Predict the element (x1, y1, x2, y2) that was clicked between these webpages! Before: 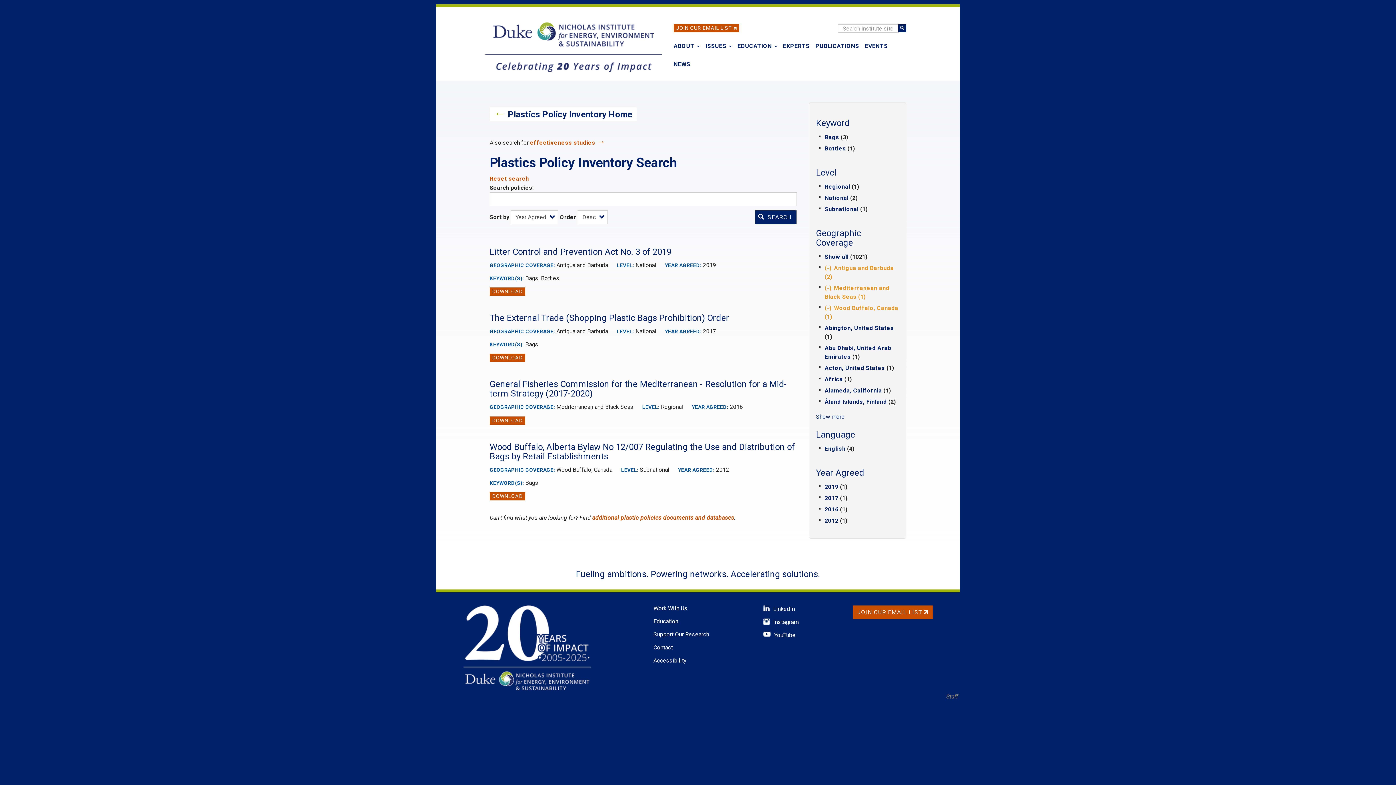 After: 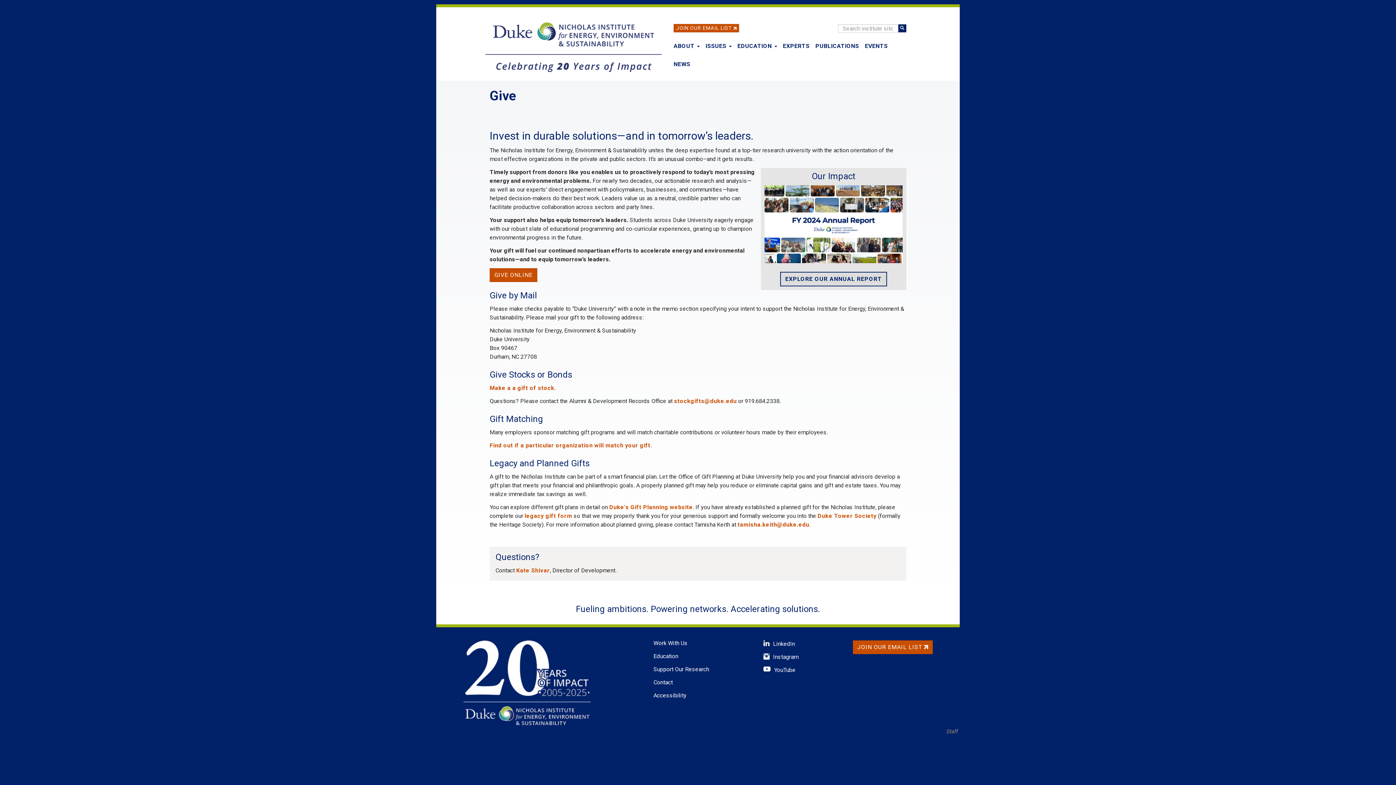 Action: bbox: (653, 631, 709, 638) label: Support Our Research